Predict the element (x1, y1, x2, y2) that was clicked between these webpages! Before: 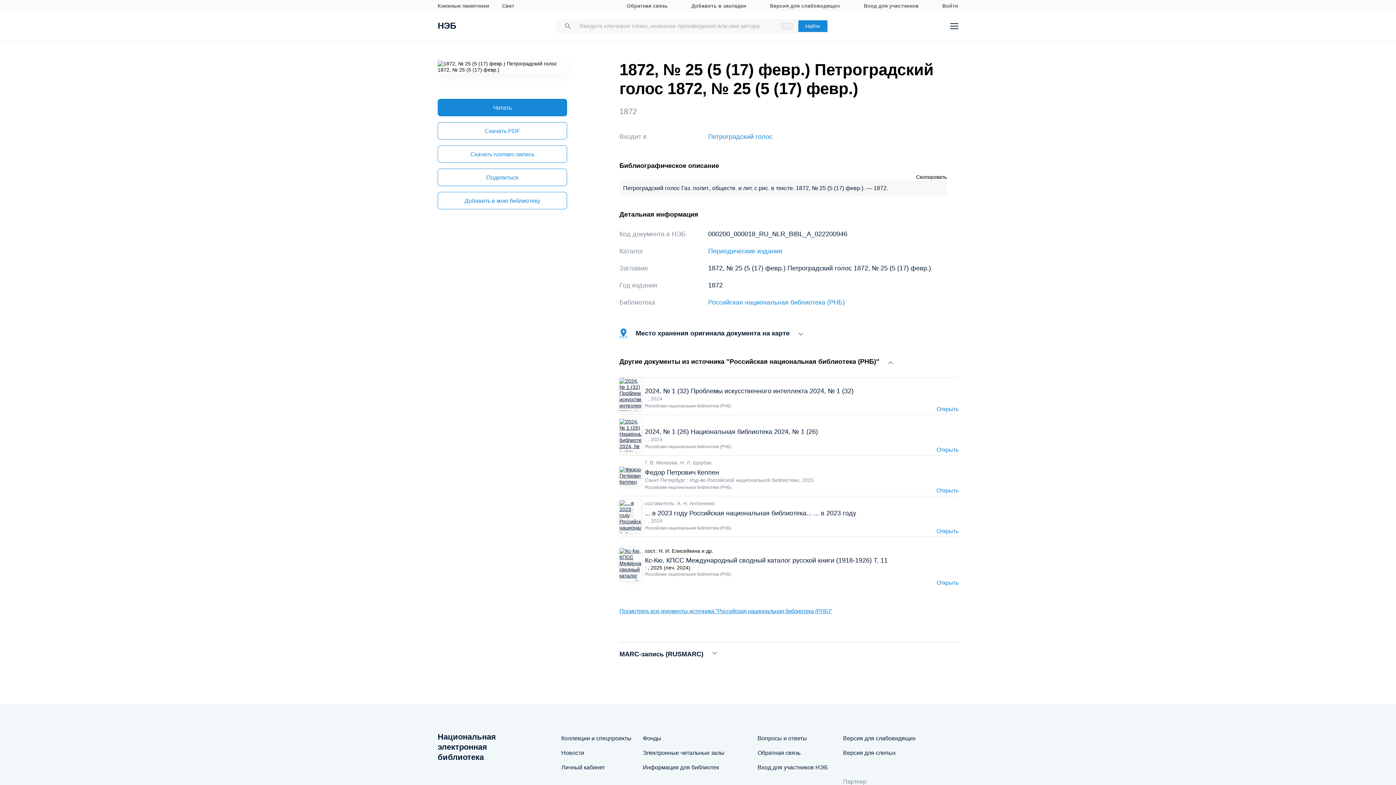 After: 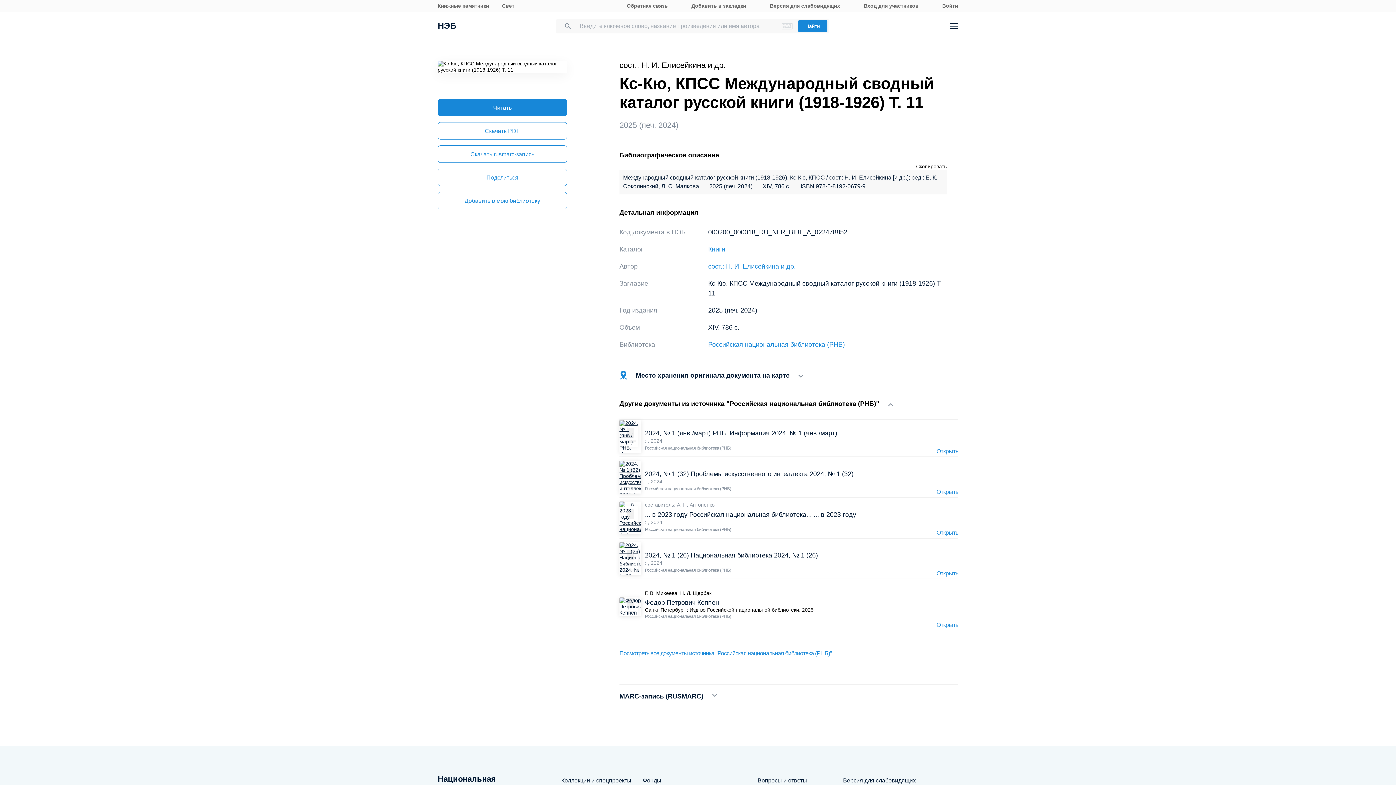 Action: bbox: (619, 548, 641, 581)